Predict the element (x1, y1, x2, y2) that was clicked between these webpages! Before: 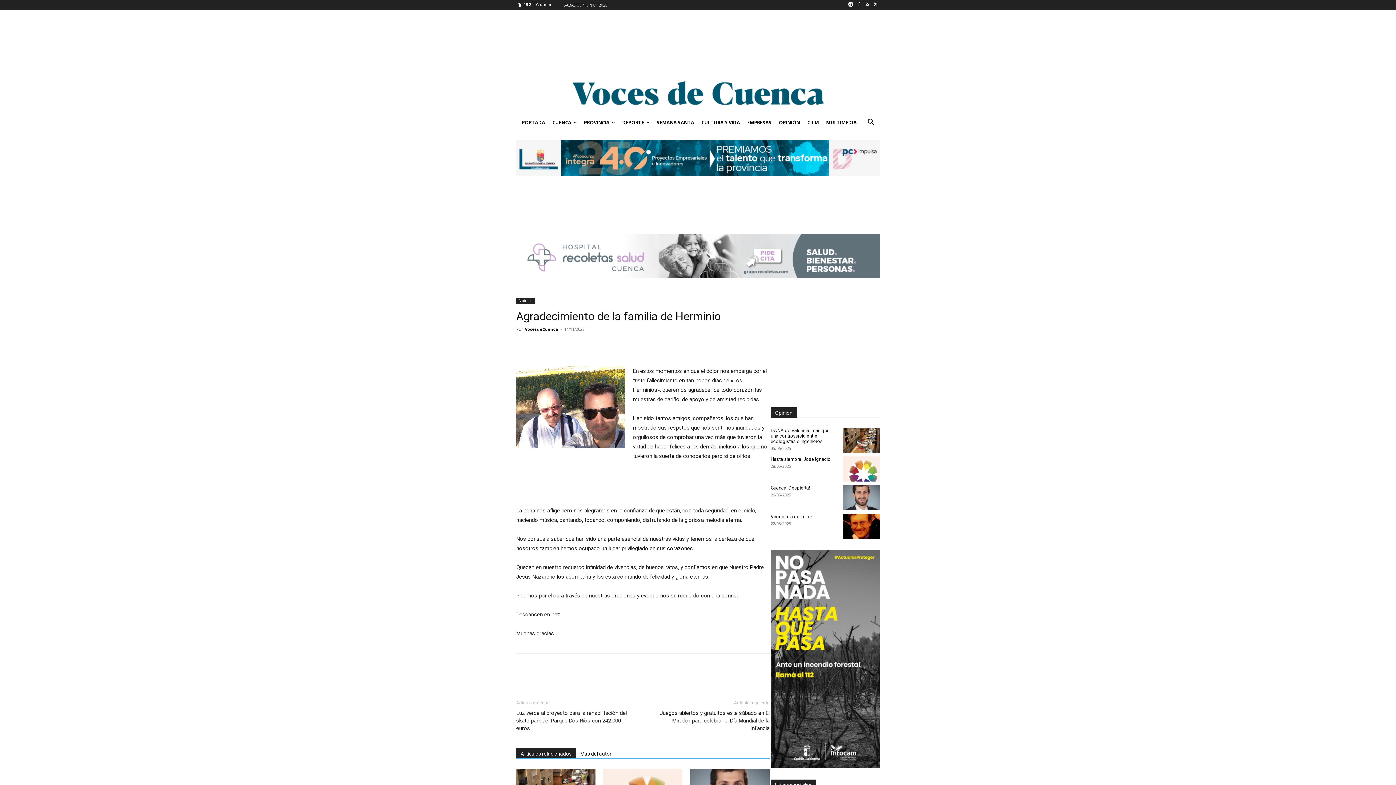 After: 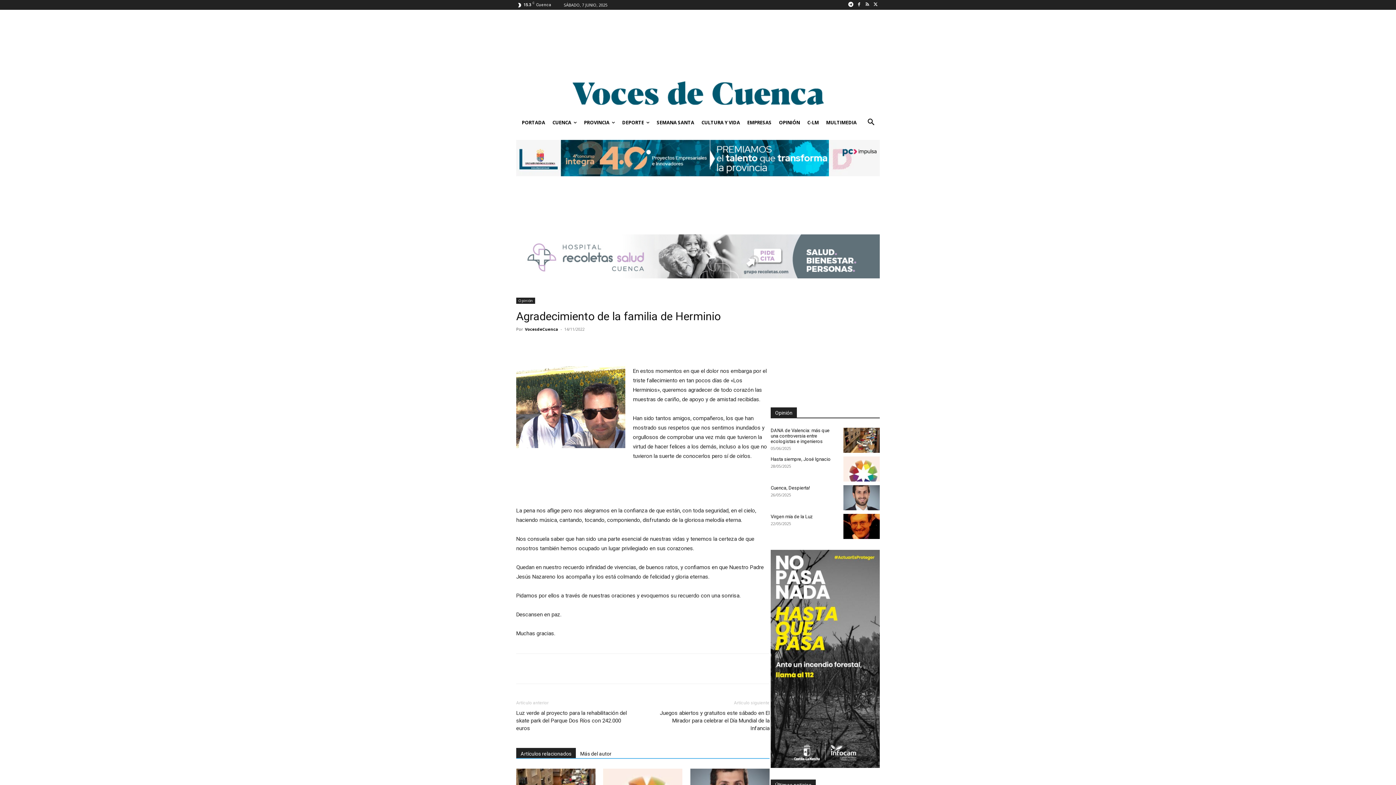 Action: bbox: (645, 338, 660, 353)